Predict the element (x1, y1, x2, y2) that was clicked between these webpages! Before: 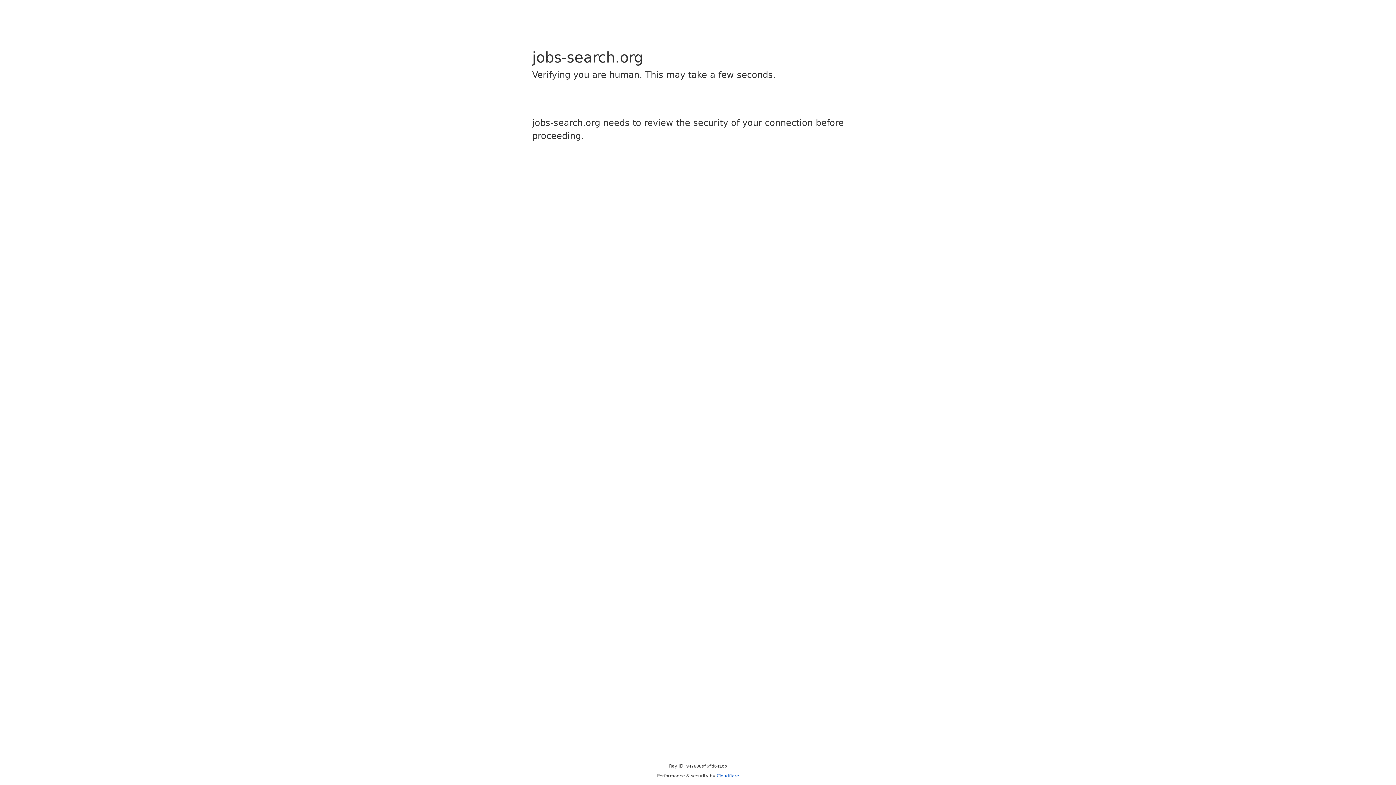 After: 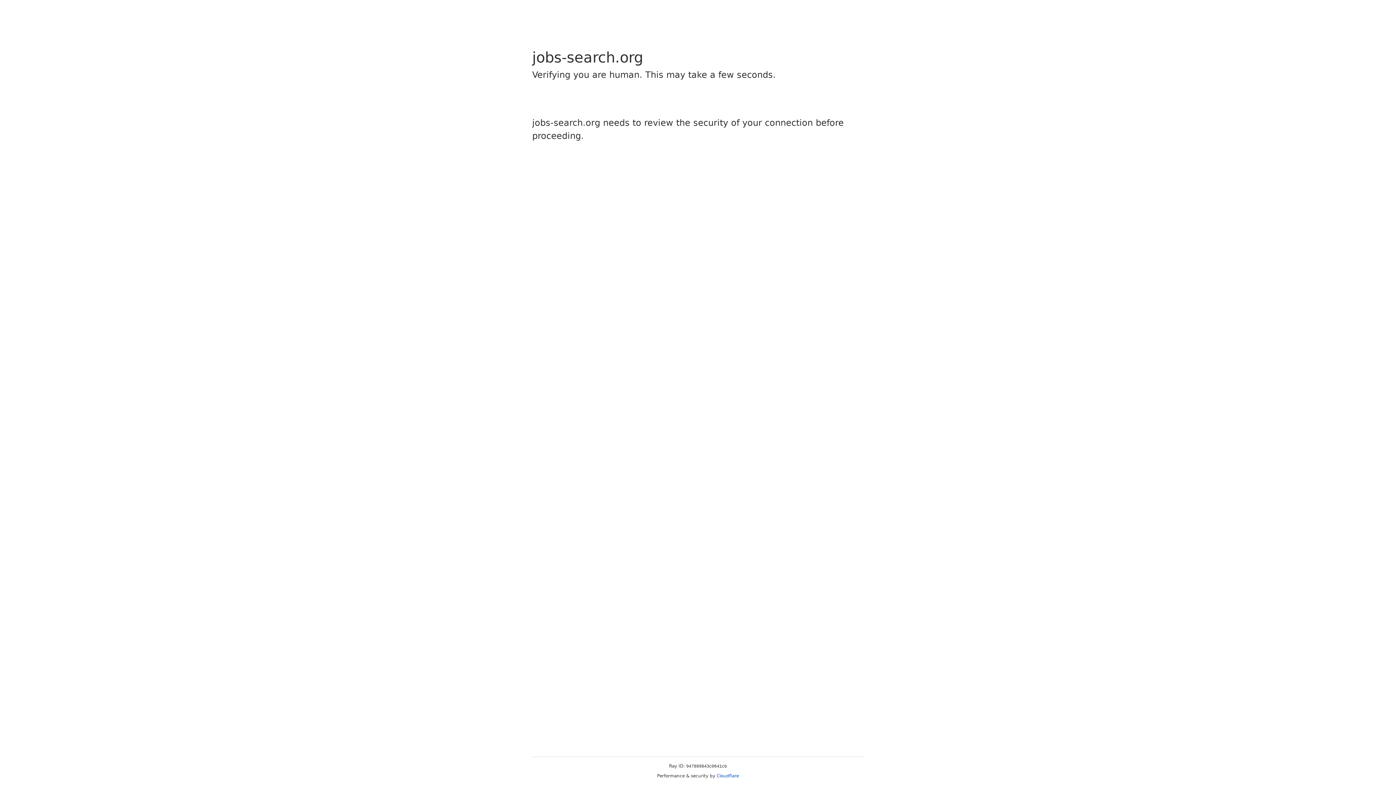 Action: label: Cloudflare bbox: (716, 773, 739, 778)